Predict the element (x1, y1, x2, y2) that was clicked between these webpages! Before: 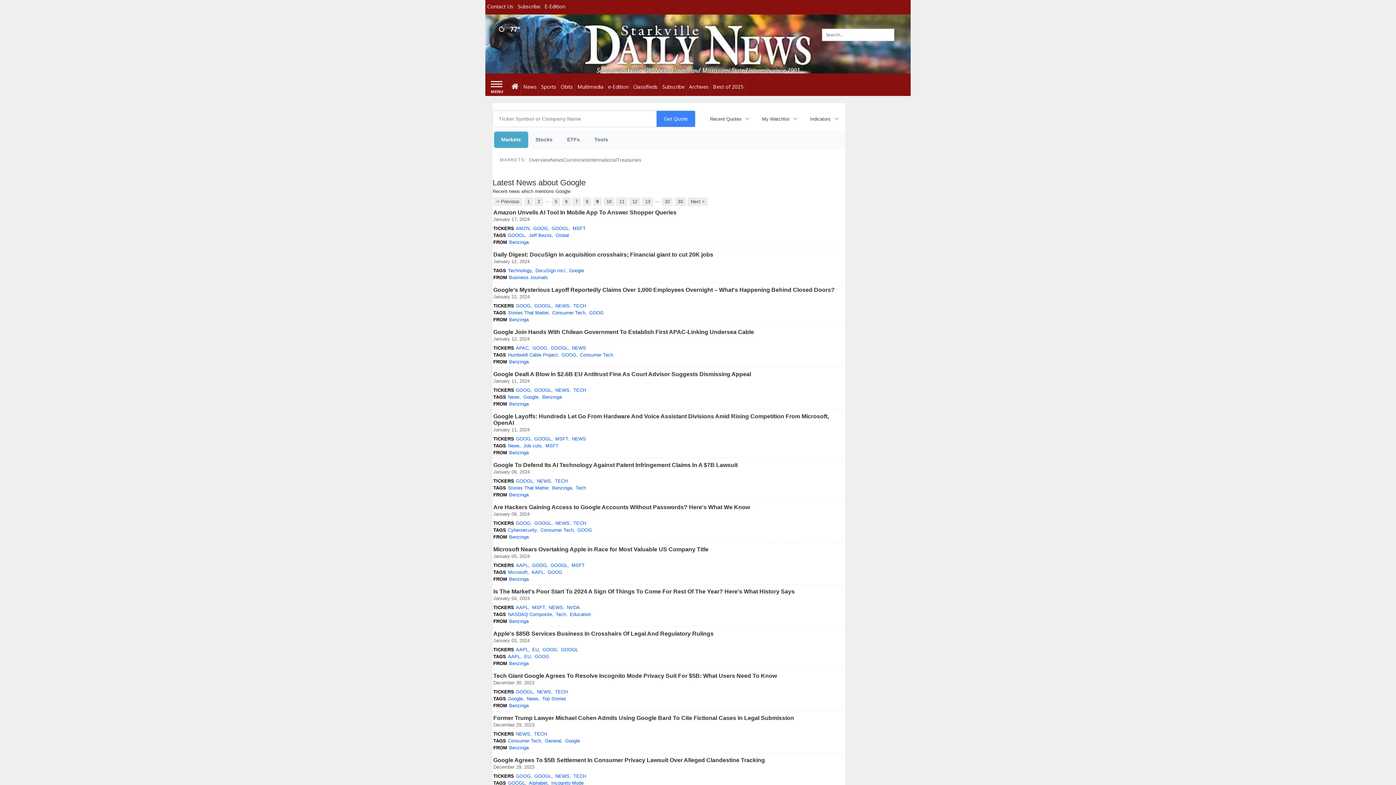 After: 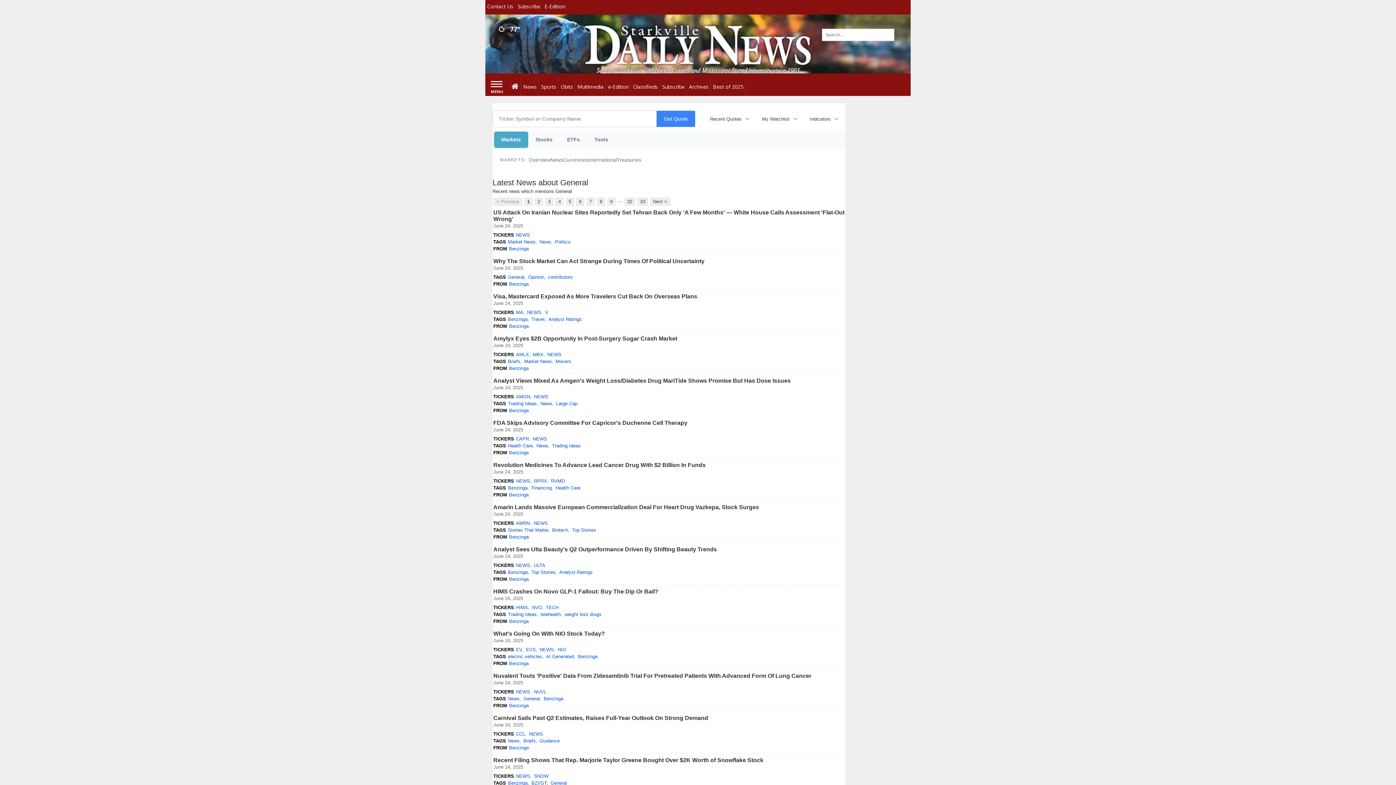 Action: label: General bbox: (545, 737, 562, 744)